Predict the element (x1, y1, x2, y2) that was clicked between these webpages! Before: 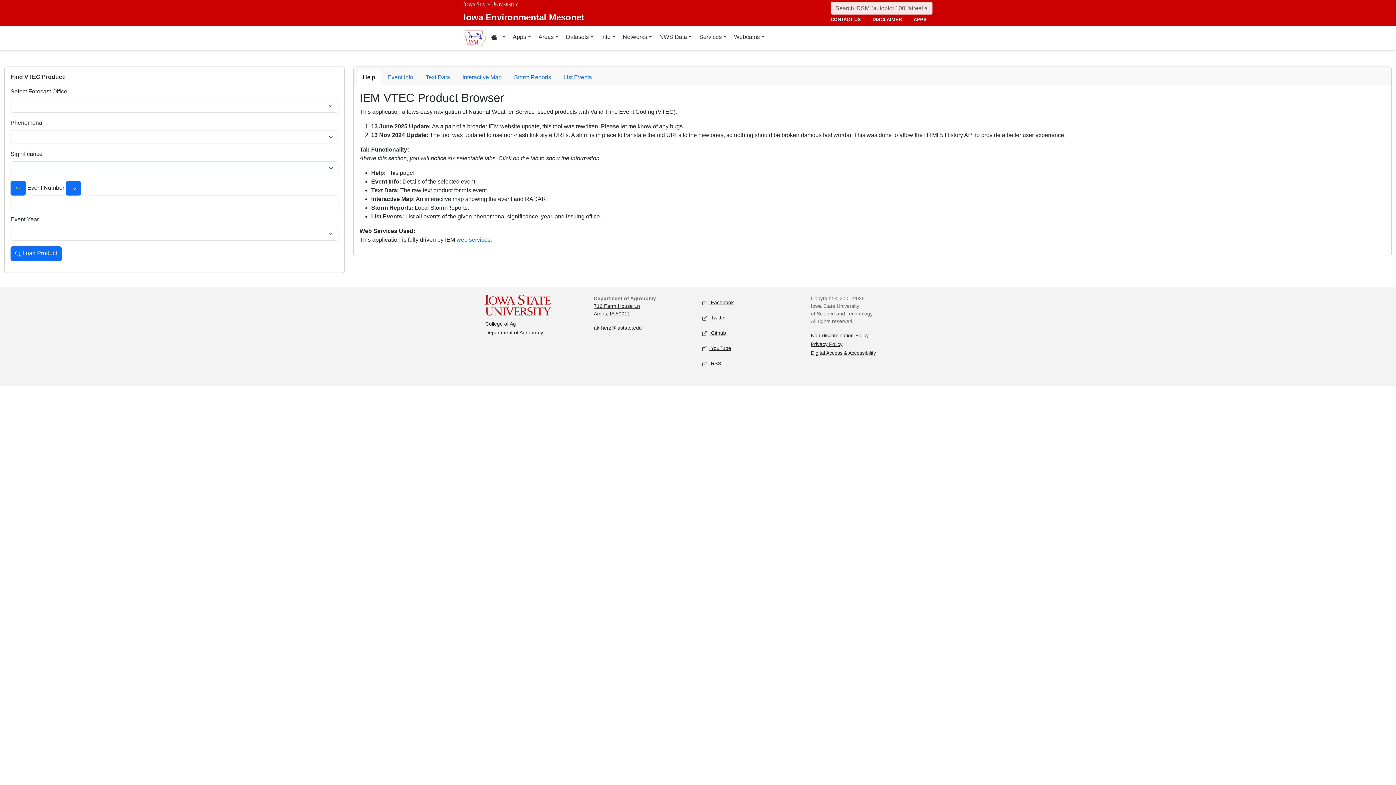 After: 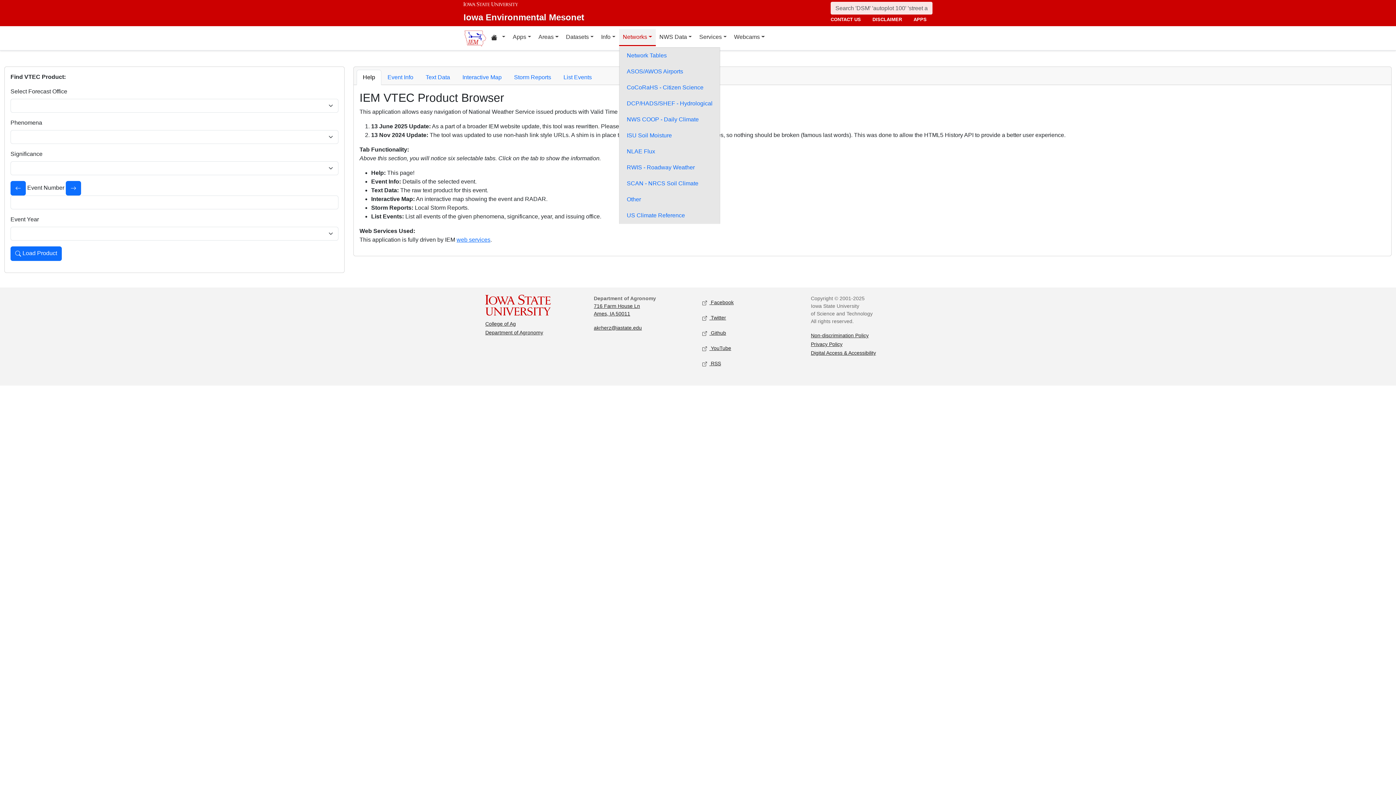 Action: bbox: (619, 29, 655, 46) label: Networks